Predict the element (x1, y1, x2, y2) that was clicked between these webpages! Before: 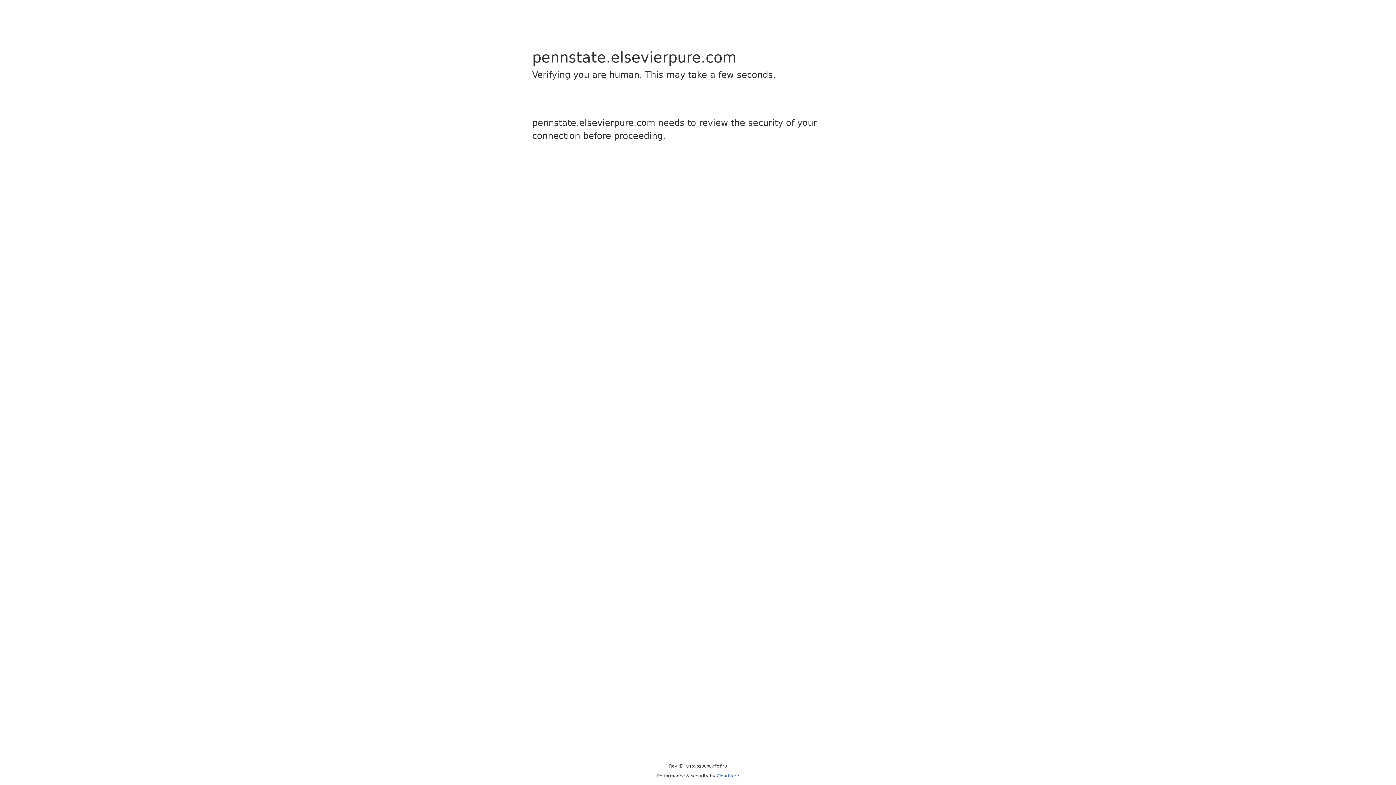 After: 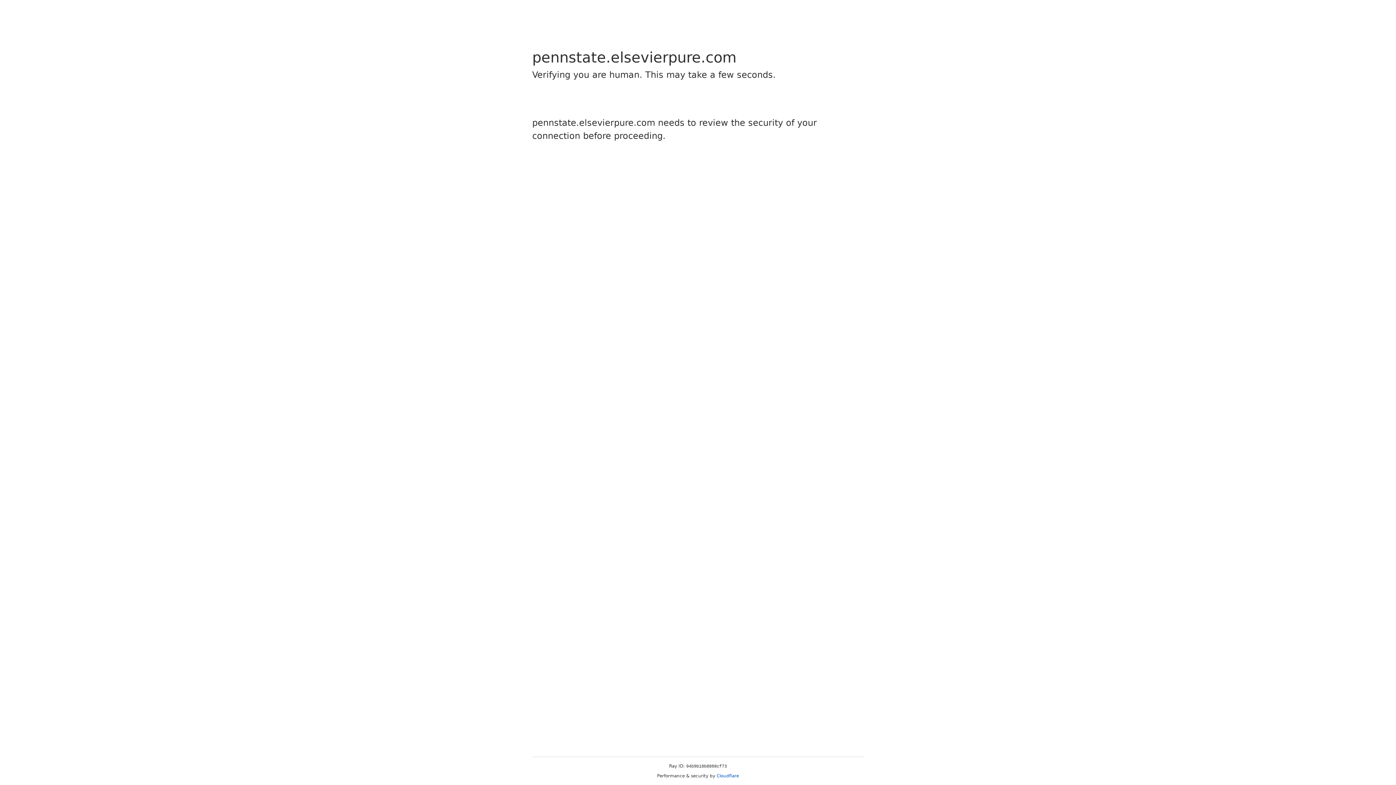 Action: label: Cloudflare bbox: (716, 773, 739, 778)